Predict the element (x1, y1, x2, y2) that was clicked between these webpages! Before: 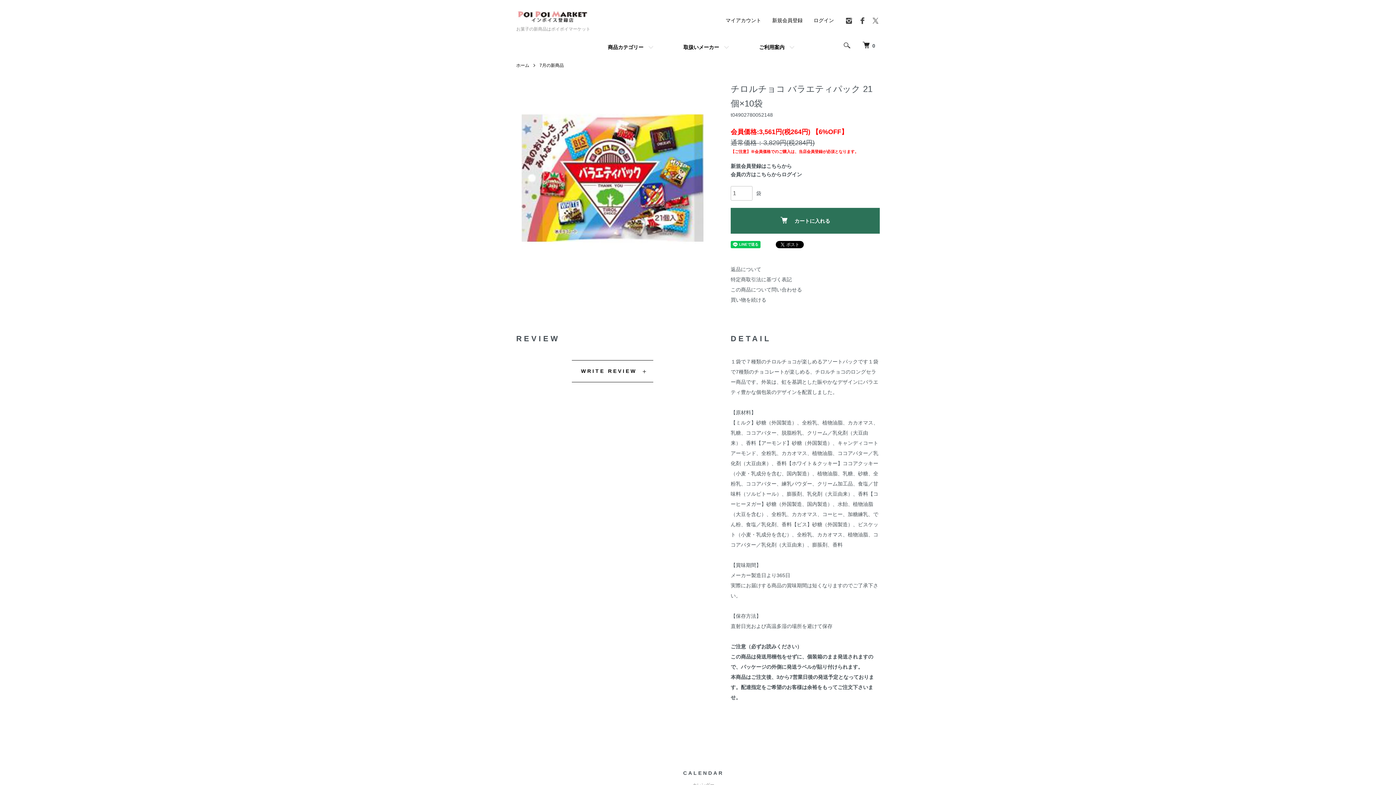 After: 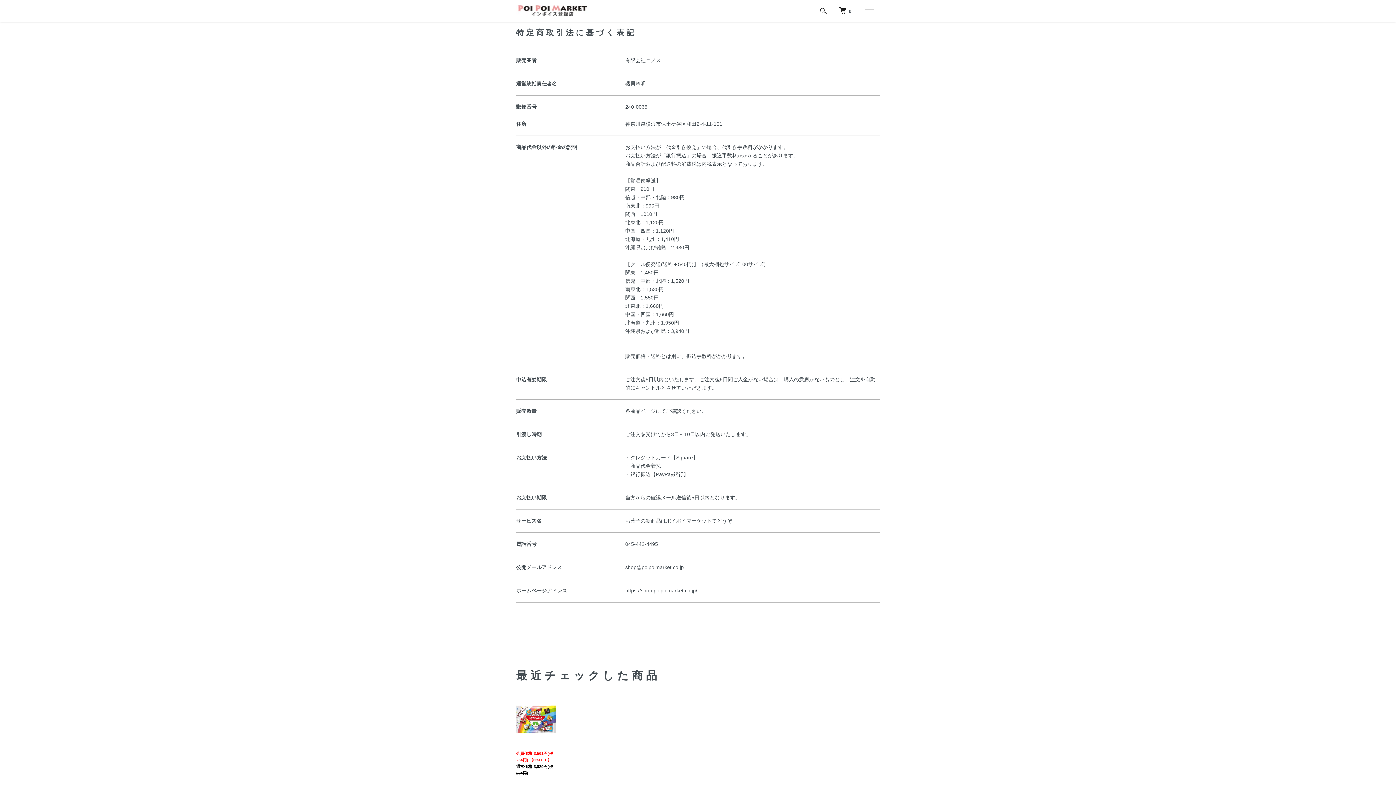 Action: bbox: (730, 276, 792, 282) label: 特定商取引法に基づく表記